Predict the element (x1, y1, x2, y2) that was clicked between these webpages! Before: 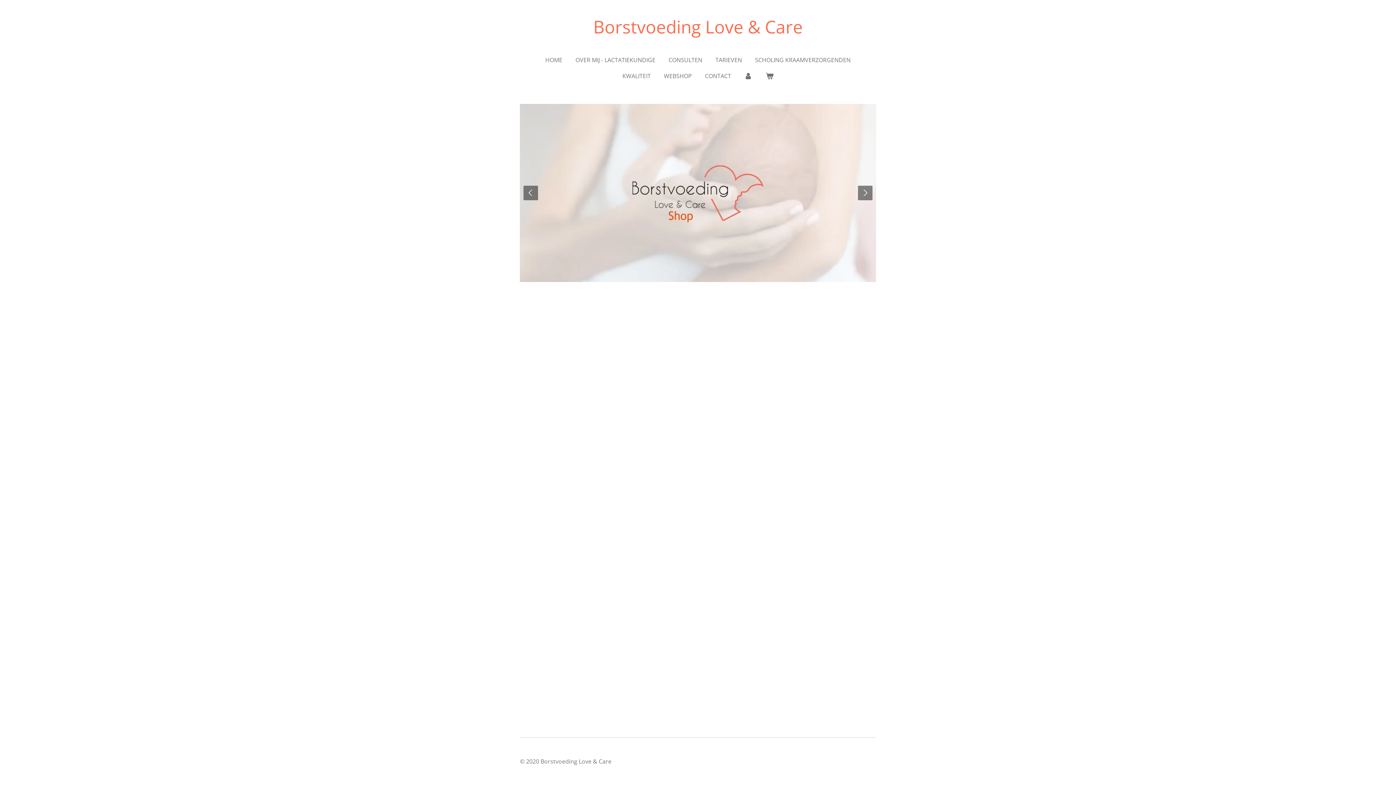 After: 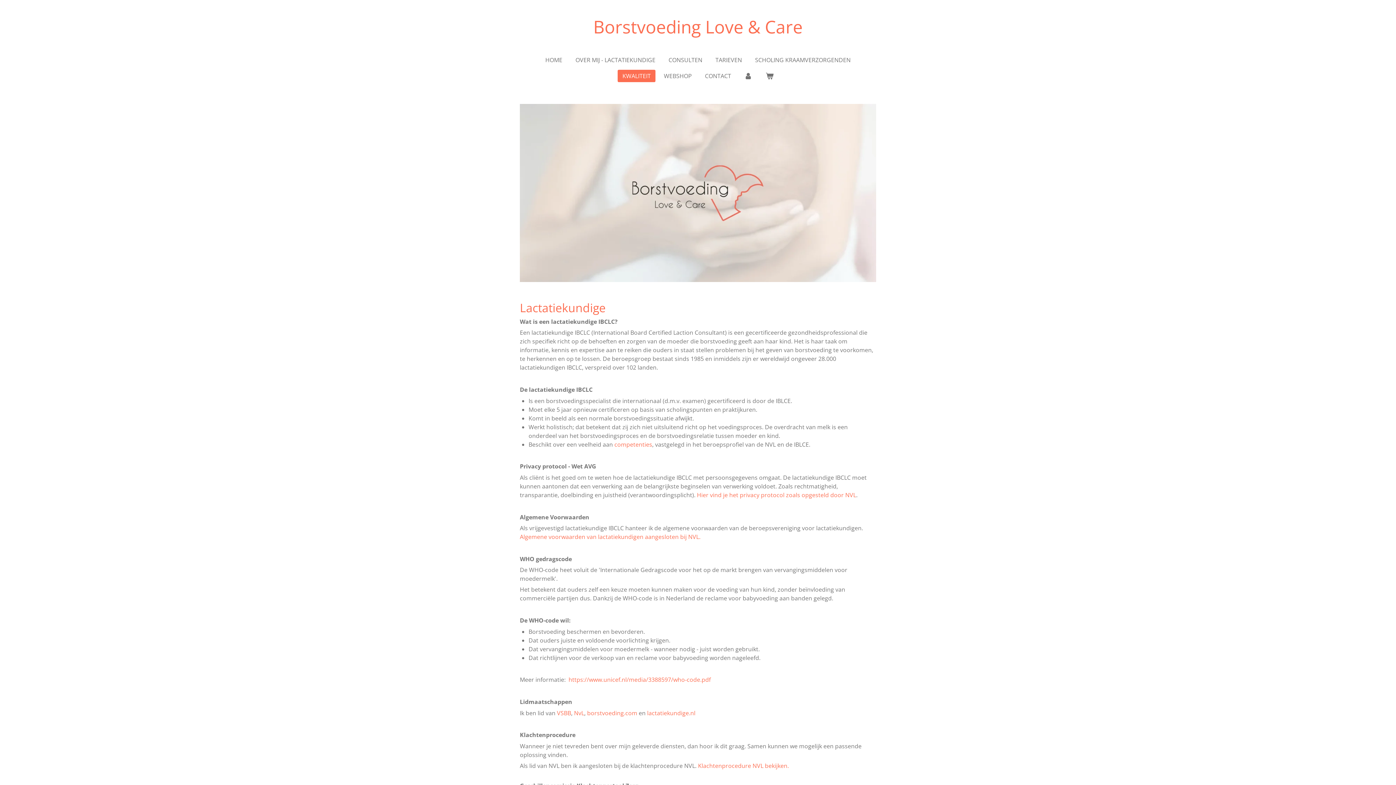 Action: bbox: (617, 69, 655, 82) label: KWALITEIT